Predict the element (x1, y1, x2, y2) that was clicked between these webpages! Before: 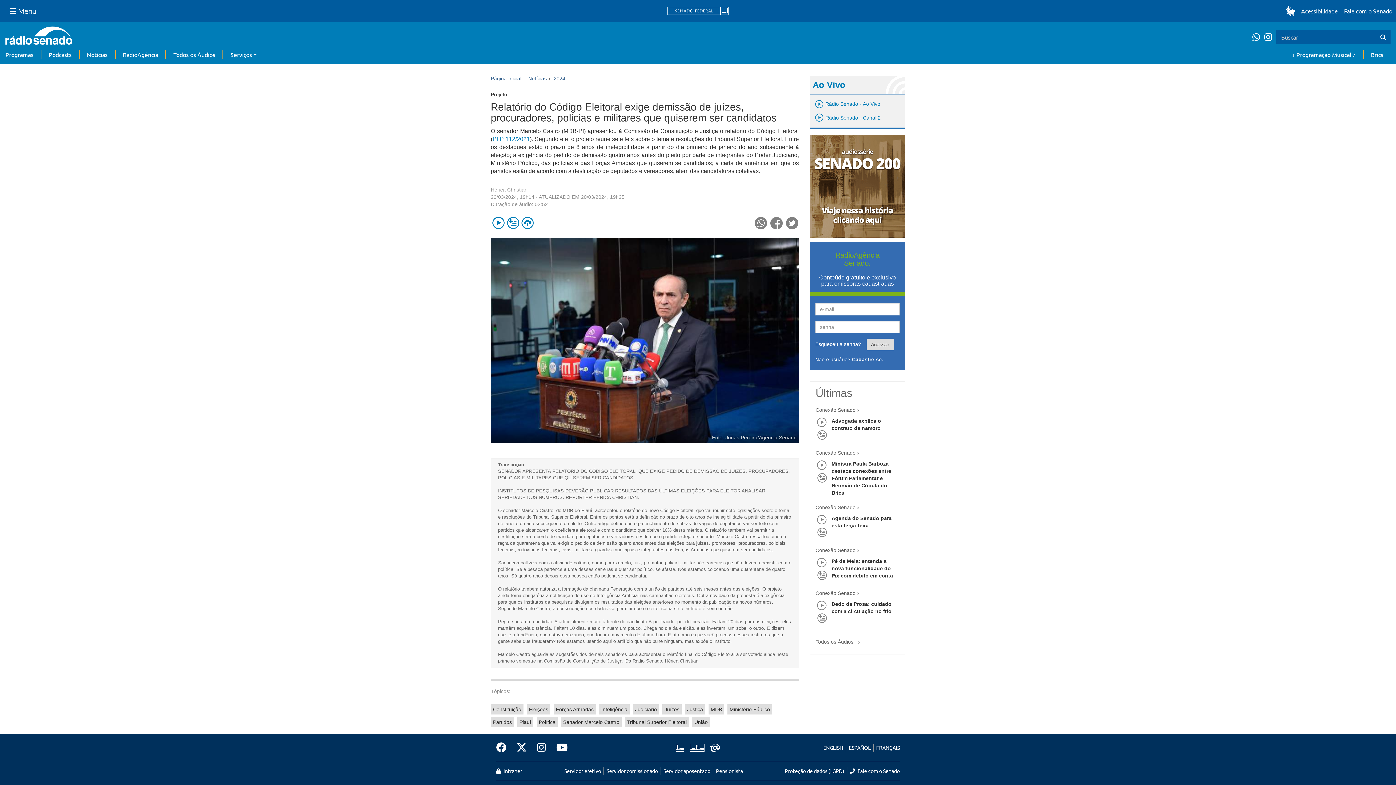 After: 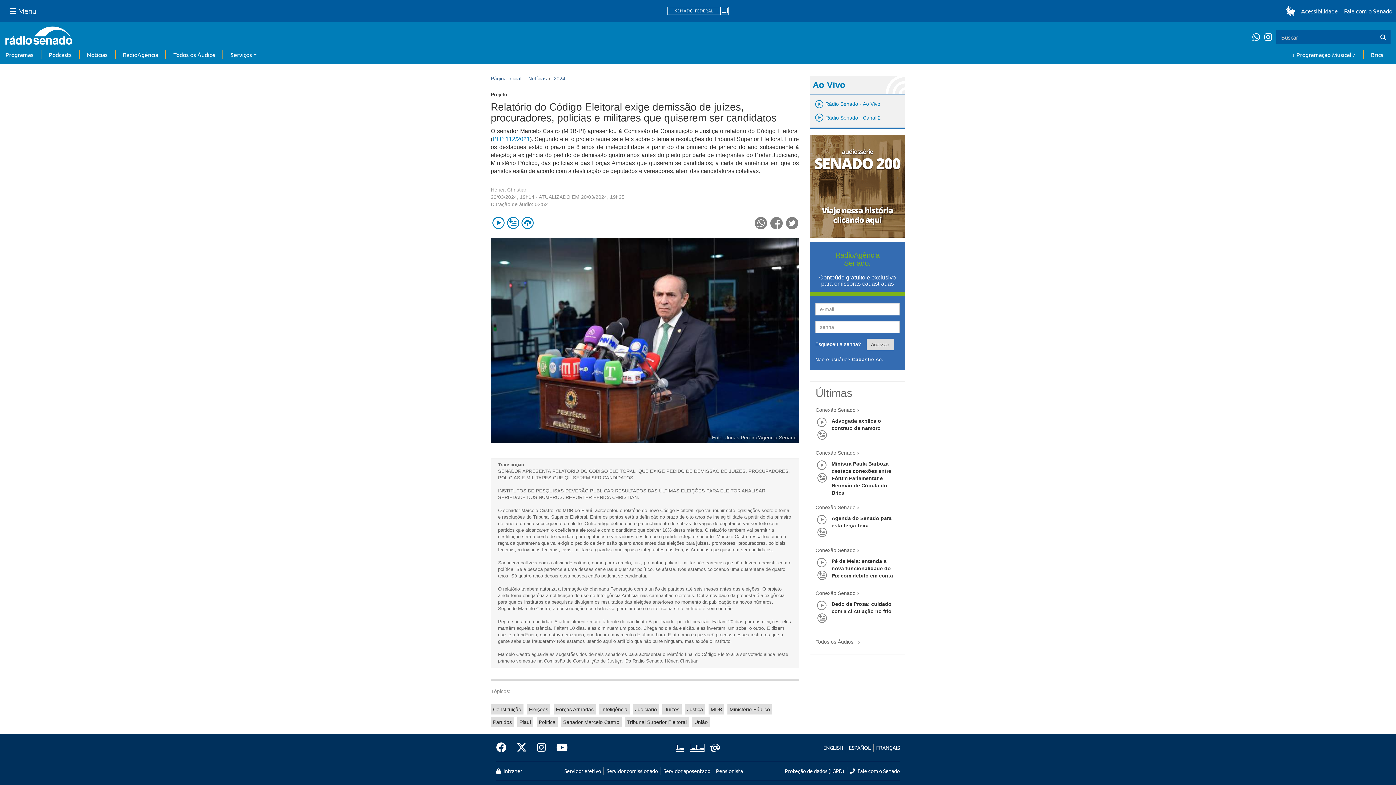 Action: bbox: (687, 743, 707, 752)